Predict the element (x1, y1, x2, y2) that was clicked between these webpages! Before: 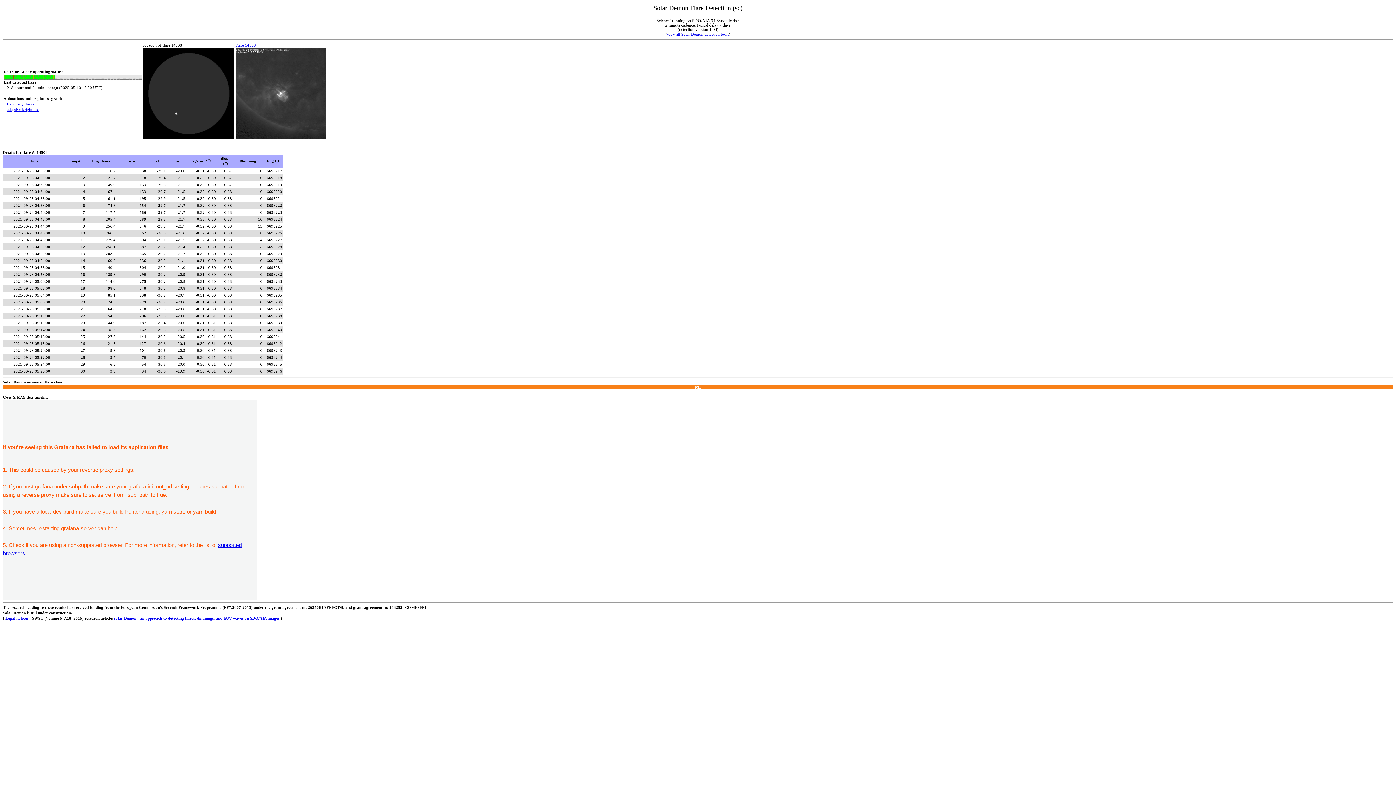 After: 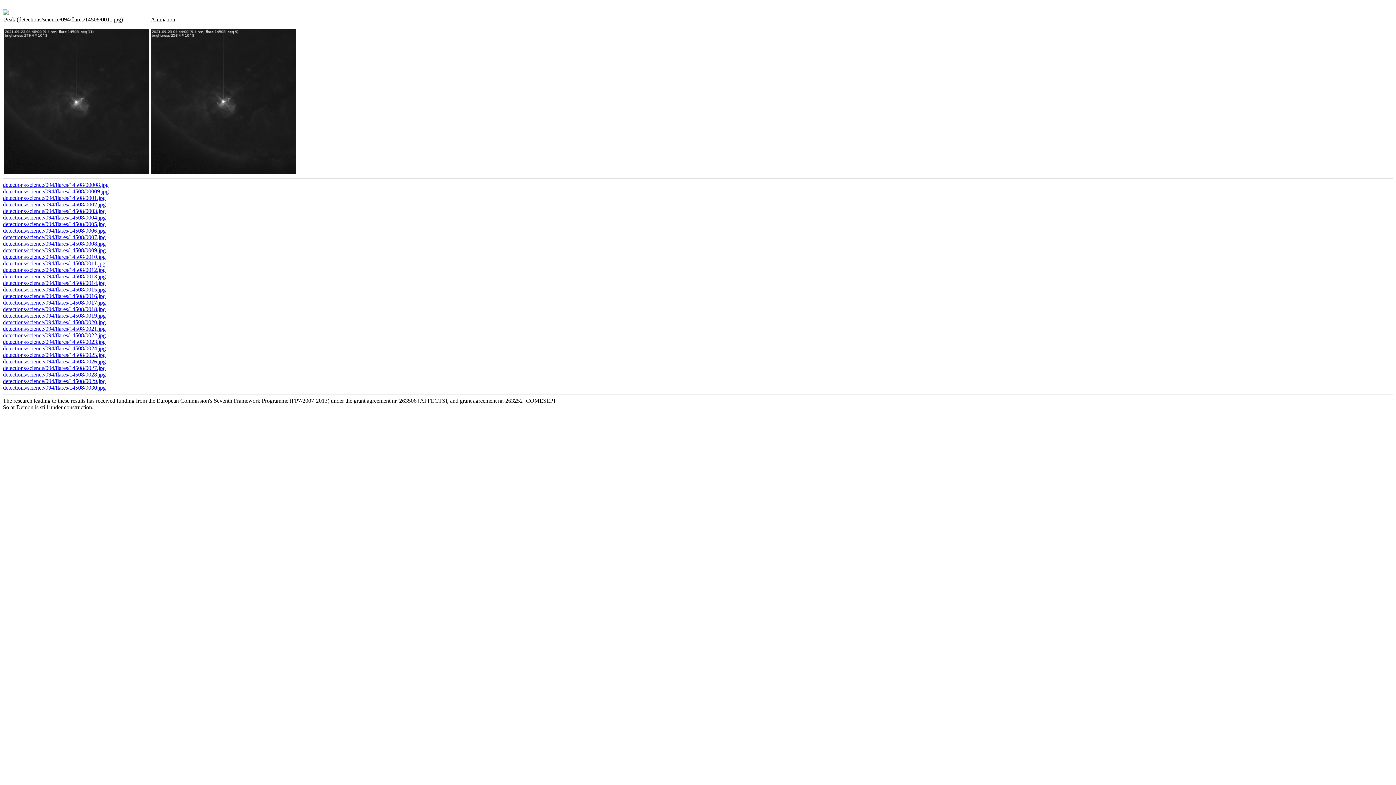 Action: bbox: (6, 107, 39, 111) label: adaptive brightness